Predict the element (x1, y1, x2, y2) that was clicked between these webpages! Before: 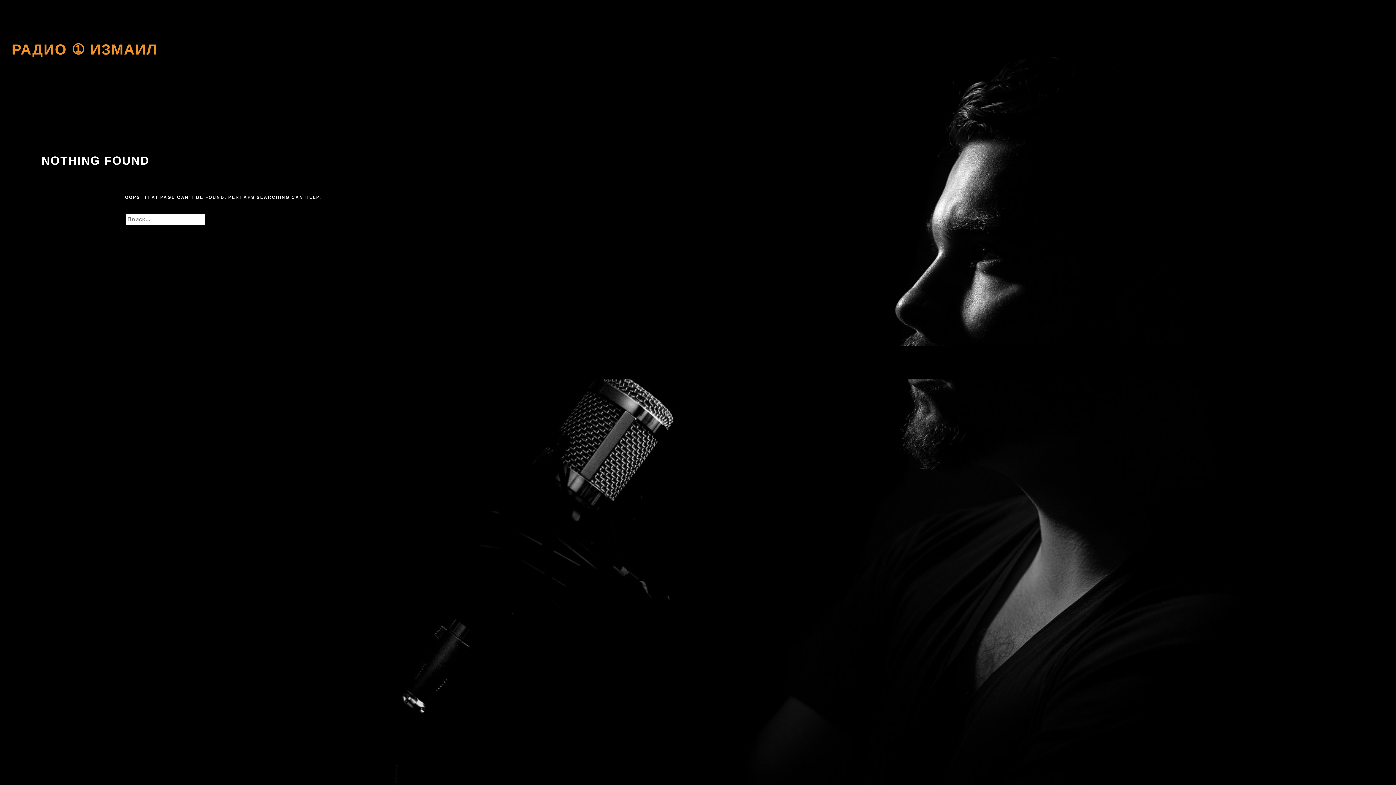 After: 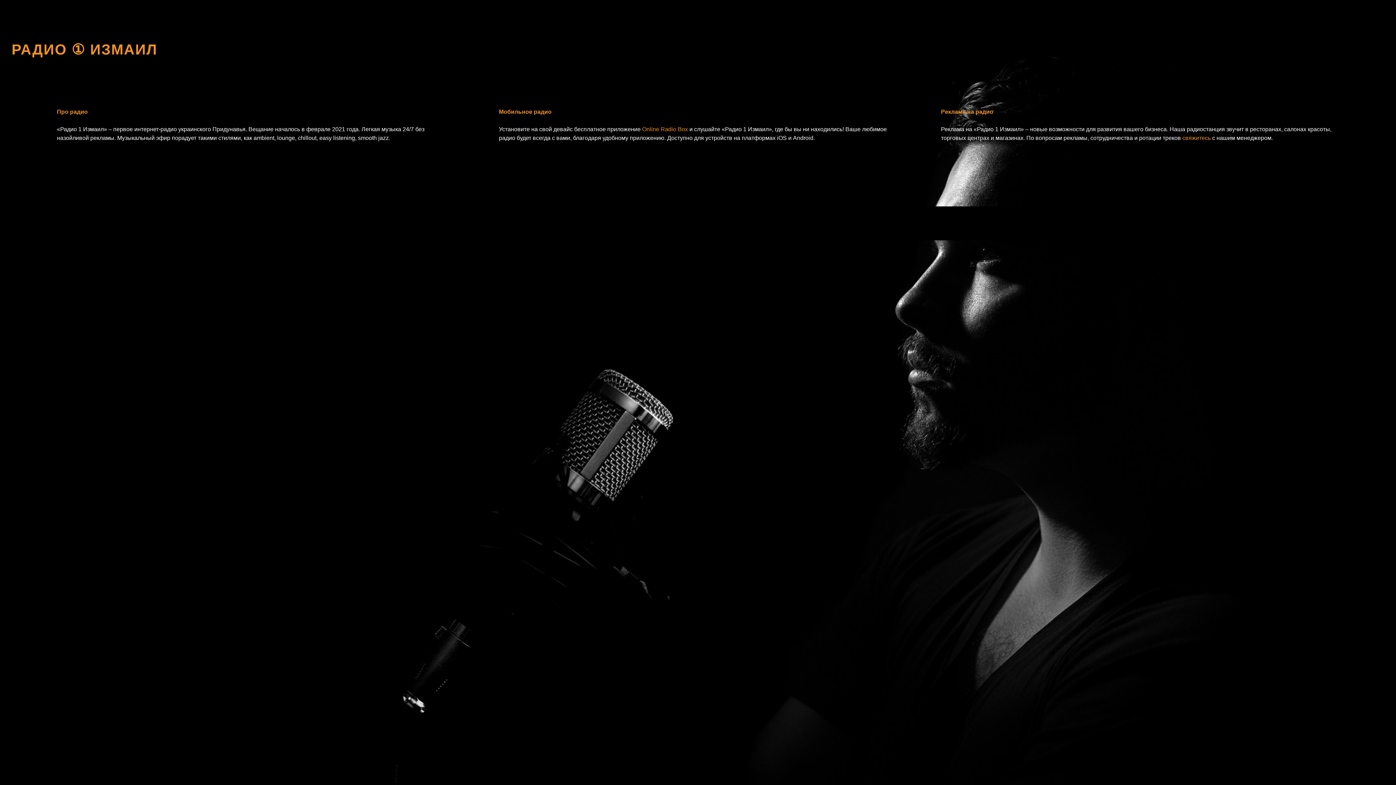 Action: bbox: (11, 41, 157, 58) label: РАДИО ① ИЗМАИЛ